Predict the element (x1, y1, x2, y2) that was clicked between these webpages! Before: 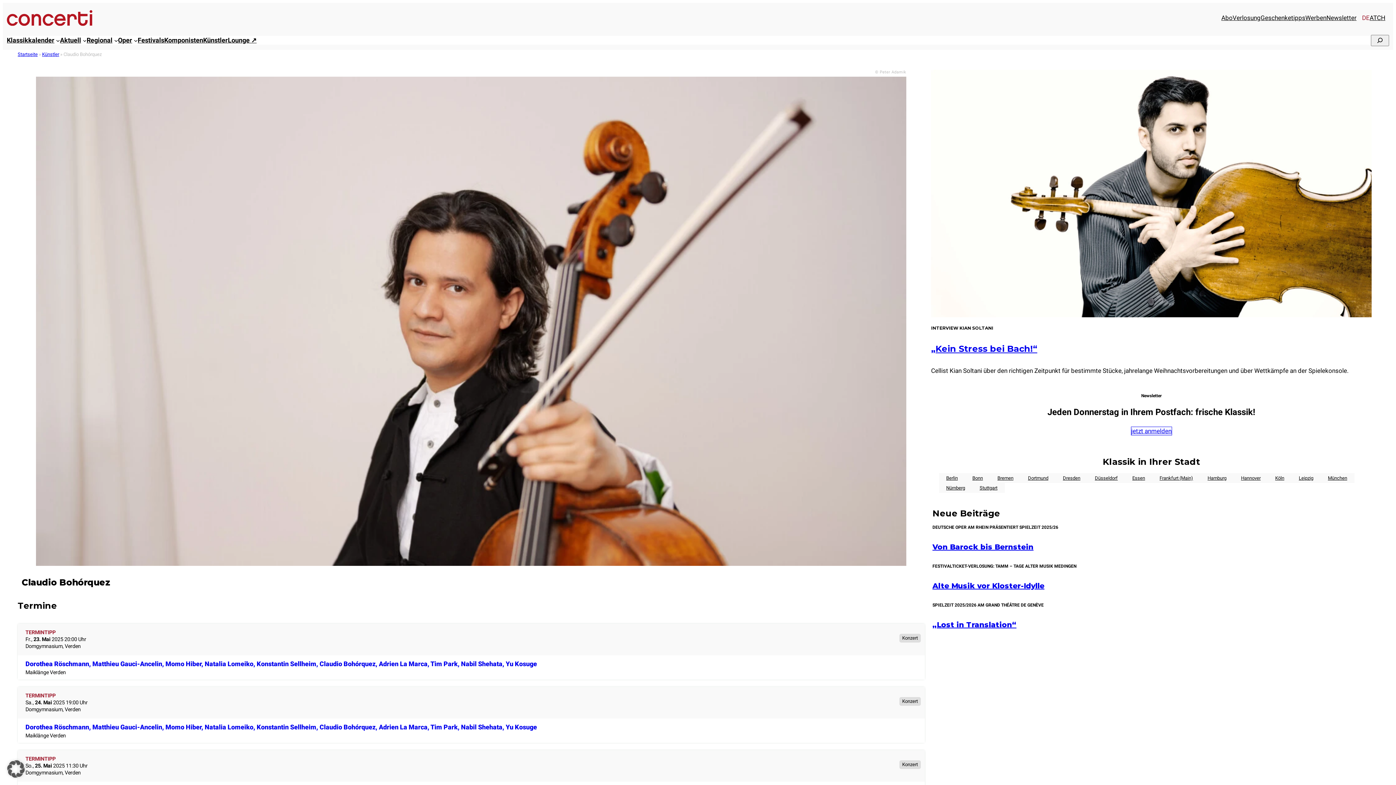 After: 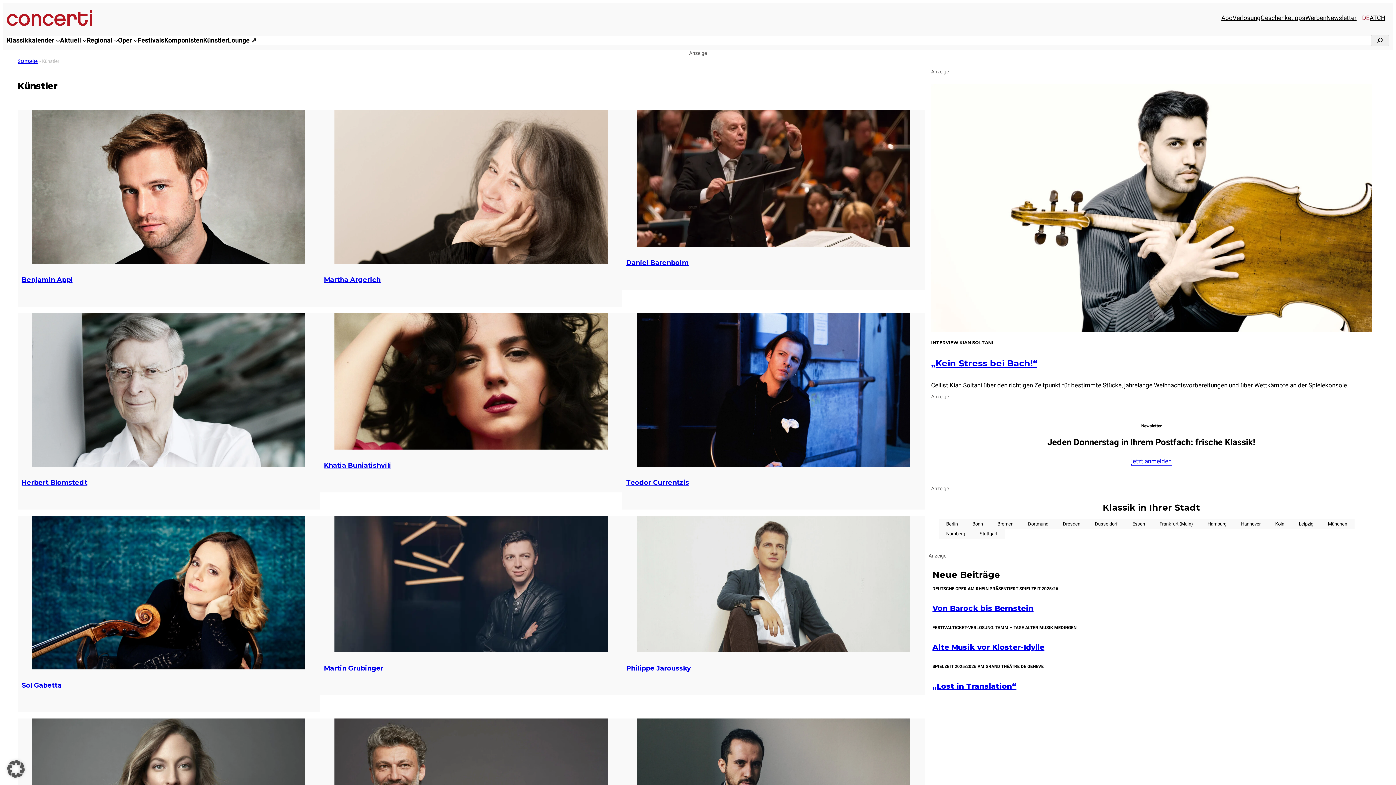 Action: bbox: (203, 36, 227, 44) label: Künstler